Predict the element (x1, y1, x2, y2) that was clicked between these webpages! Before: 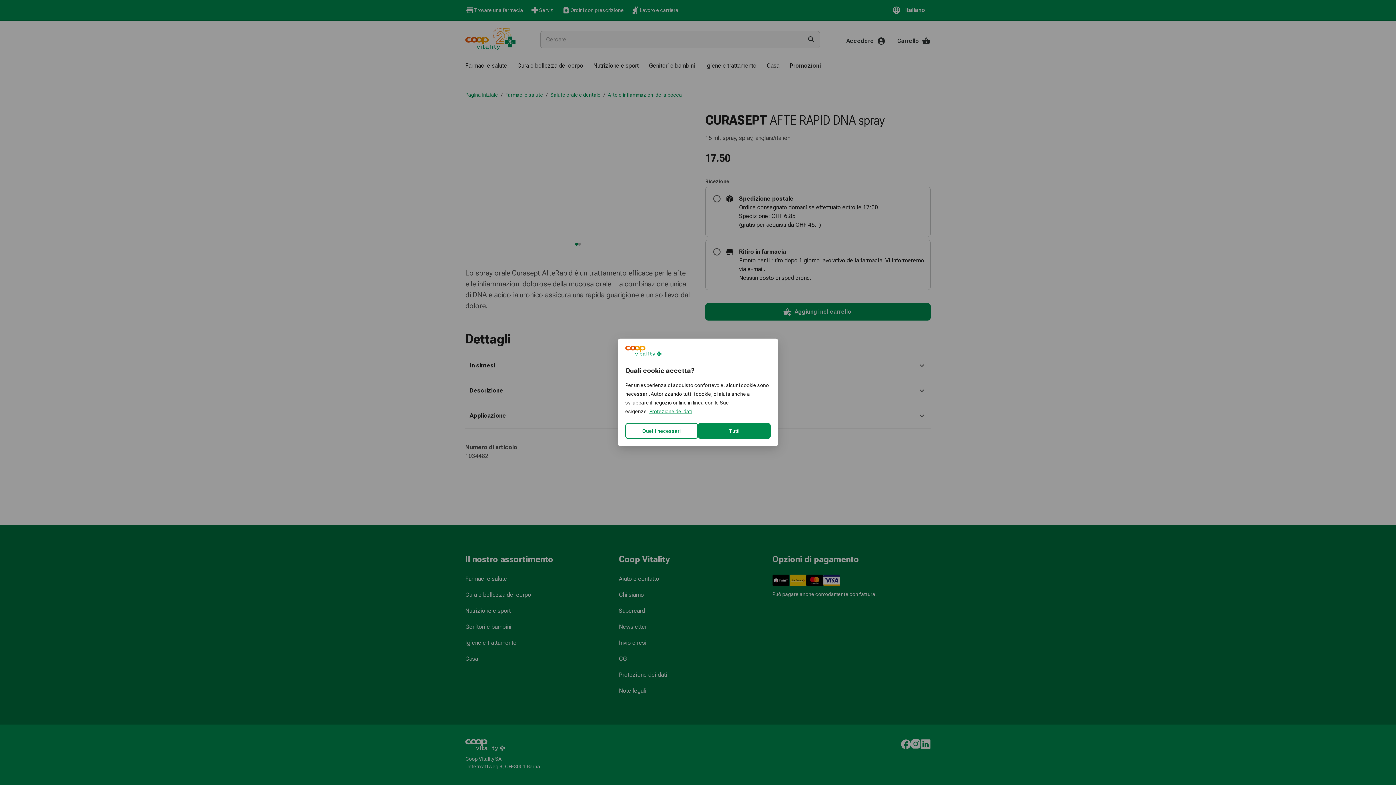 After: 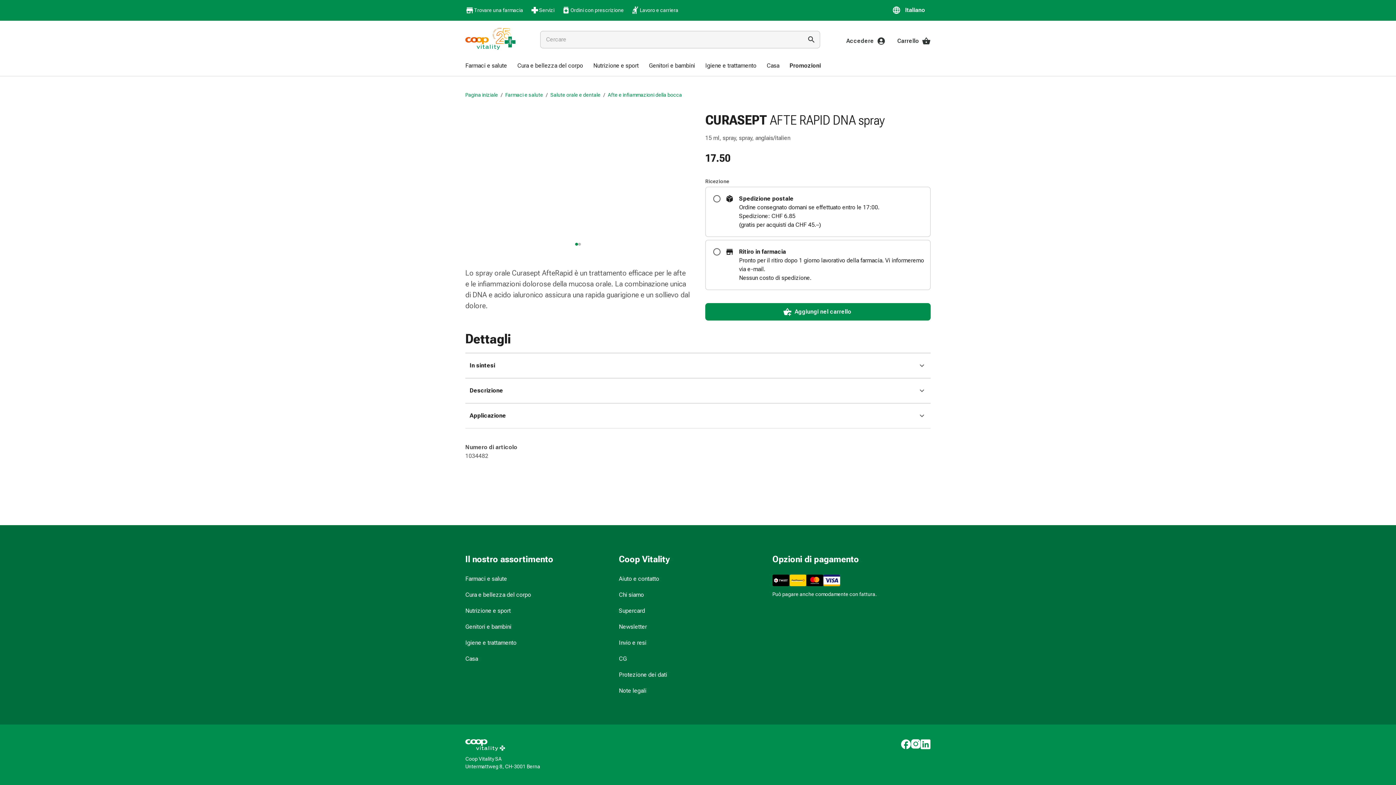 Action: label: Quelli necessari bbox: (625, 423, 698, 439)